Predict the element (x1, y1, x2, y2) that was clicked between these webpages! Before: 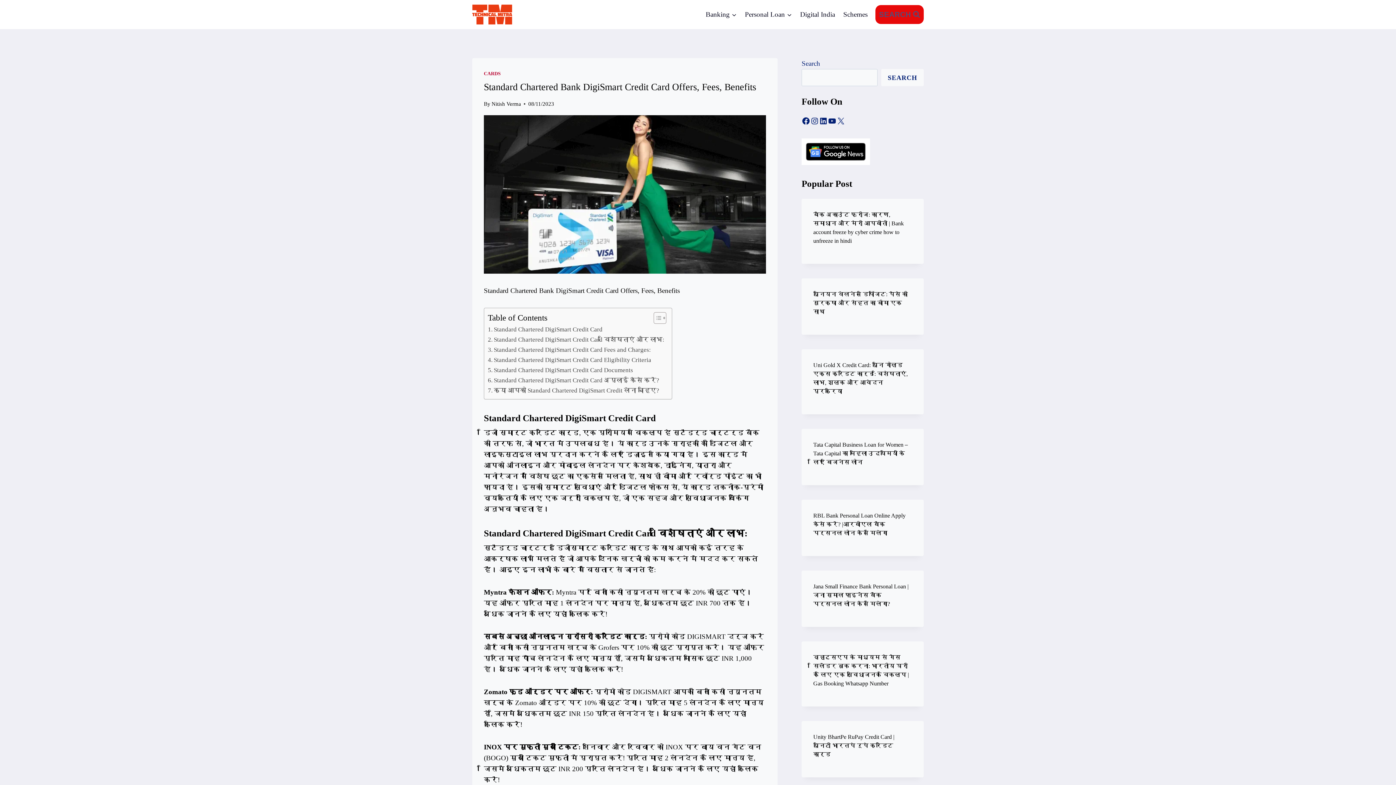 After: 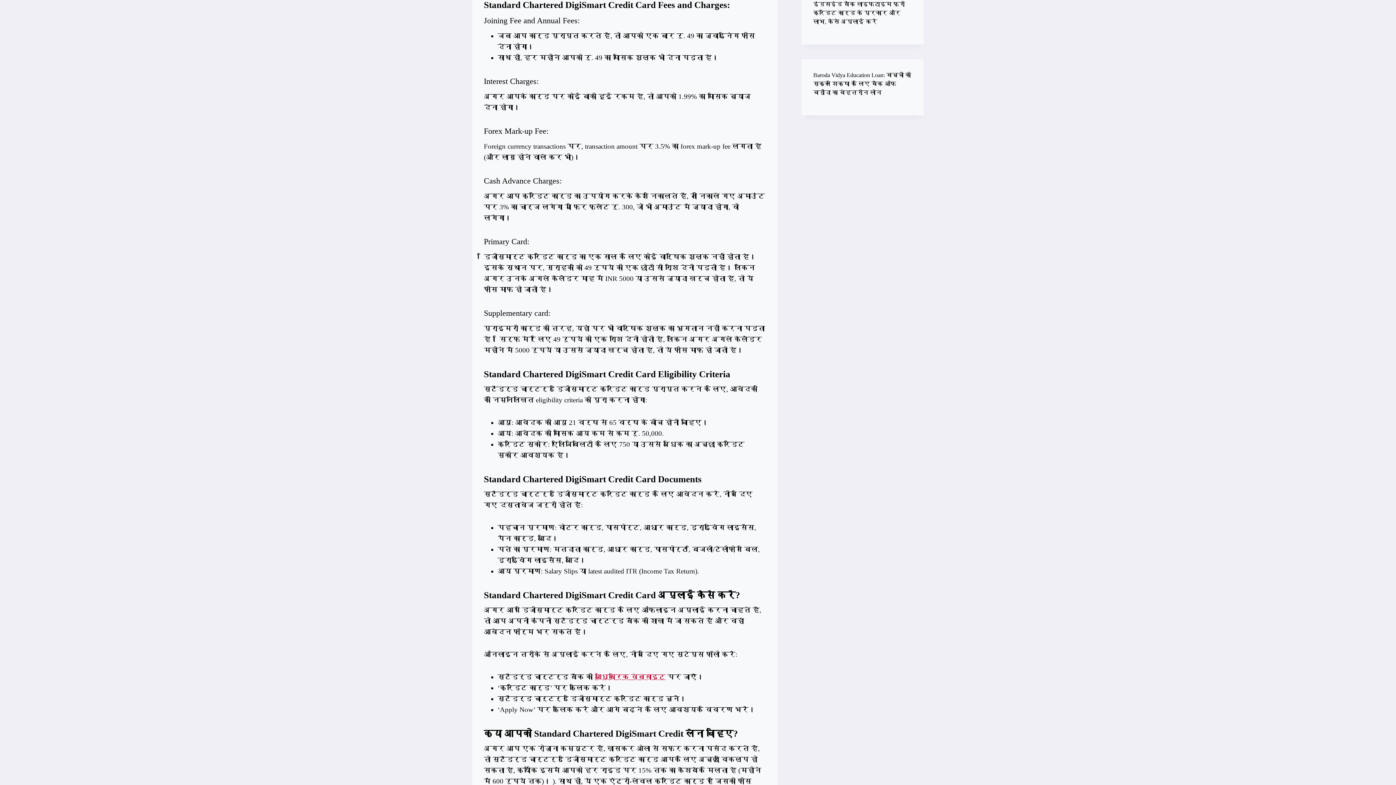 Action: bbox: (488, 345, 651, 354) label: Standard Chartered DigiSmart Credit Card Fees and Charges: